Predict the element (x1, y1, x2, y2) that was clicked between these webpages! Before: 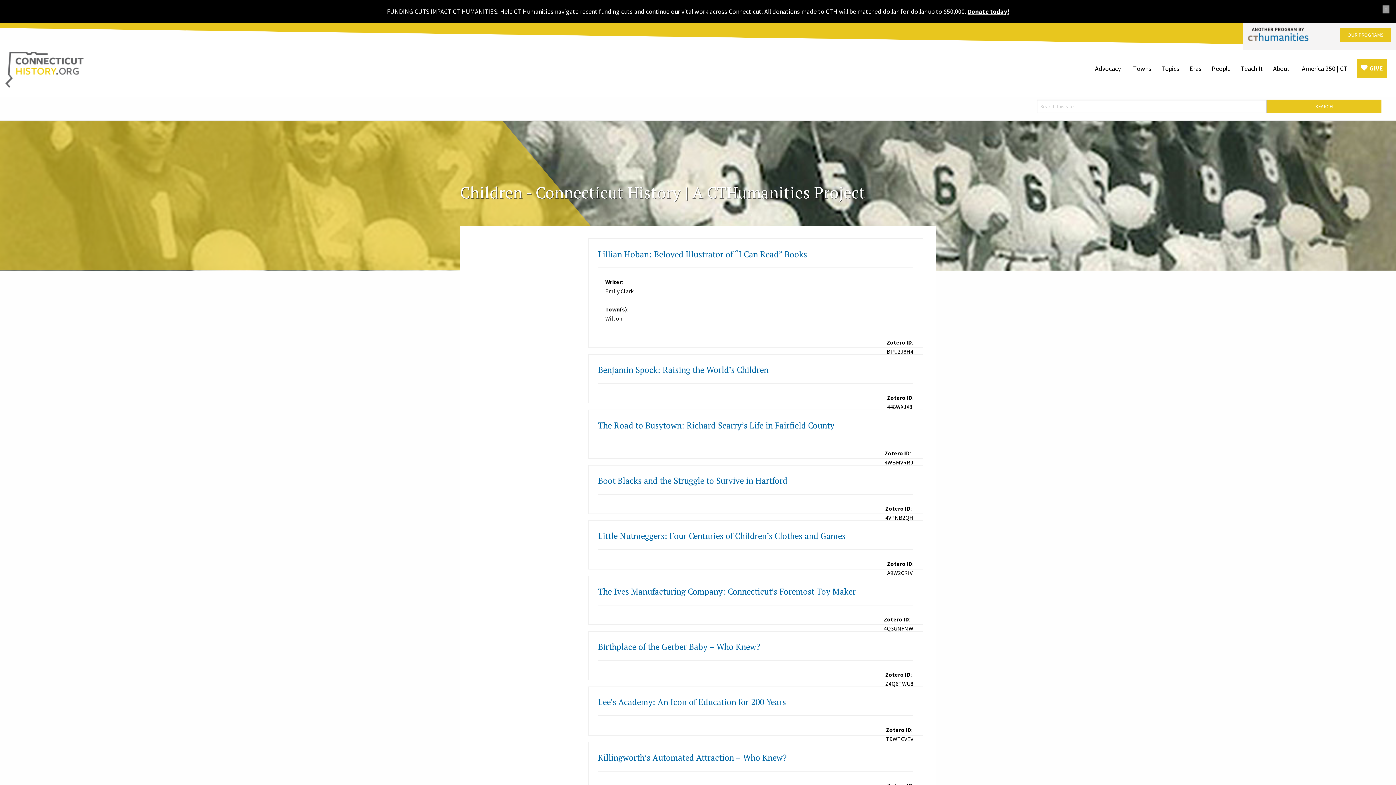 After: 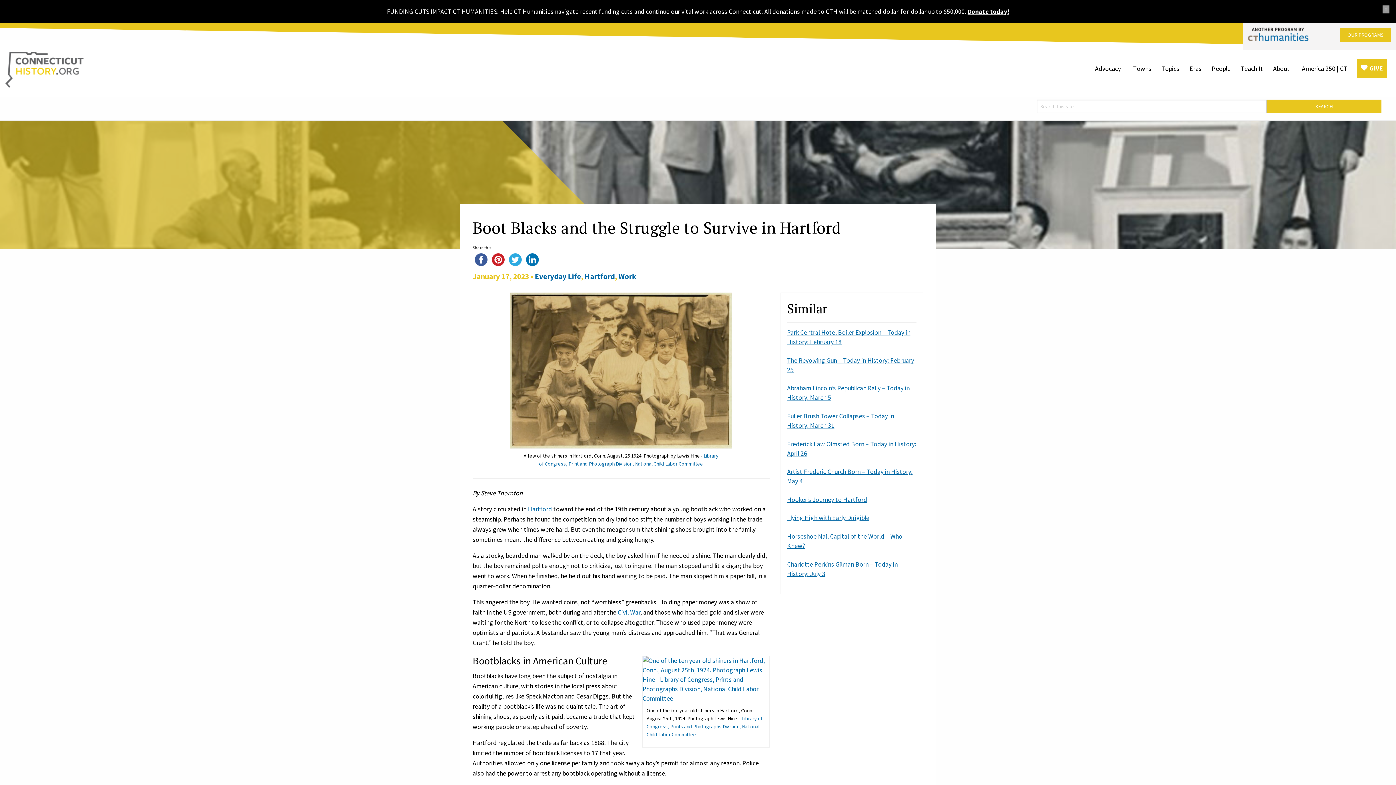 Action: label: Boot Blacks and the Struggle to Survive in Hartford bbox: (598, 475, 787, 486)